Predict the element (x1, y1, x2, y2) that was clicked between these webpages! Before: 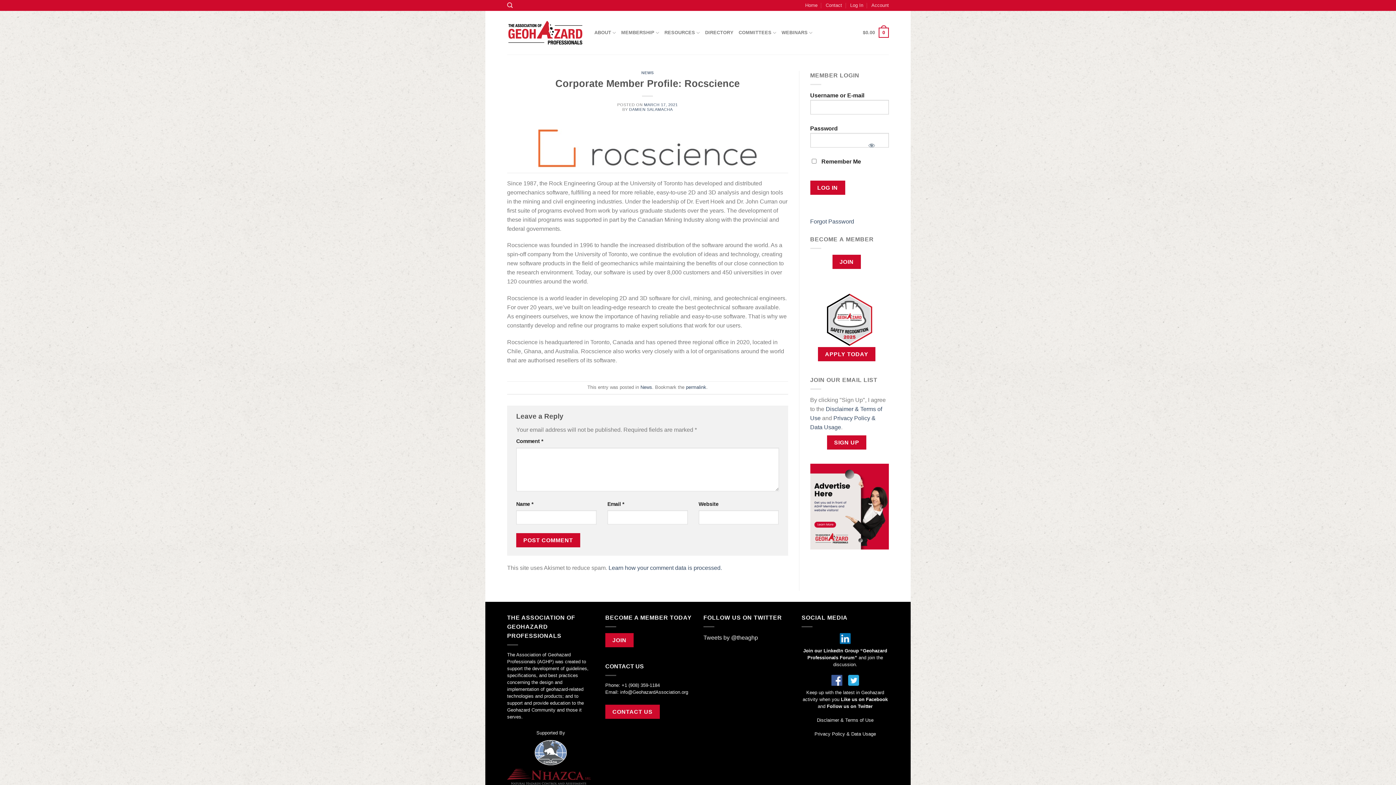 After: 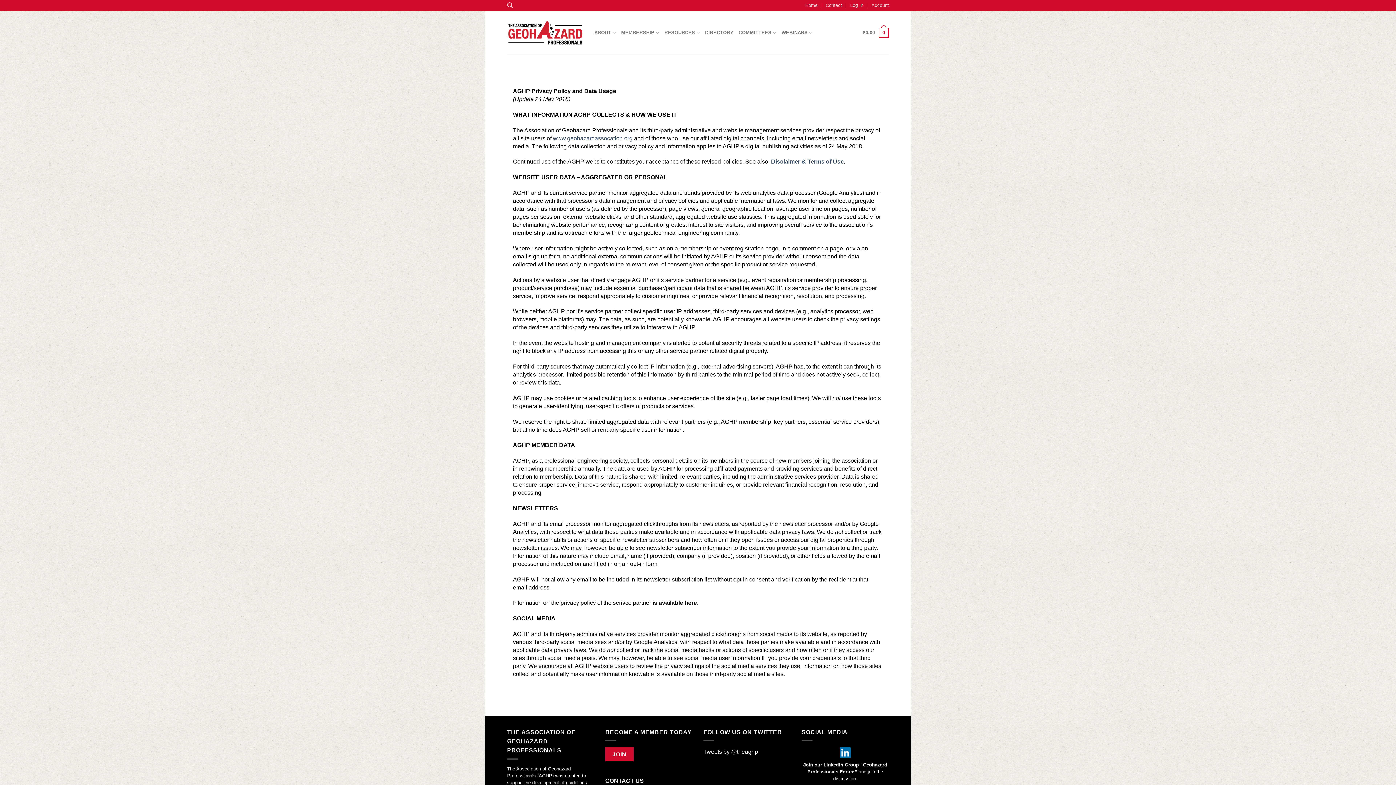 Action: label: Privacy Policy & Data Usage bbox: (814, 731, 876, 736)